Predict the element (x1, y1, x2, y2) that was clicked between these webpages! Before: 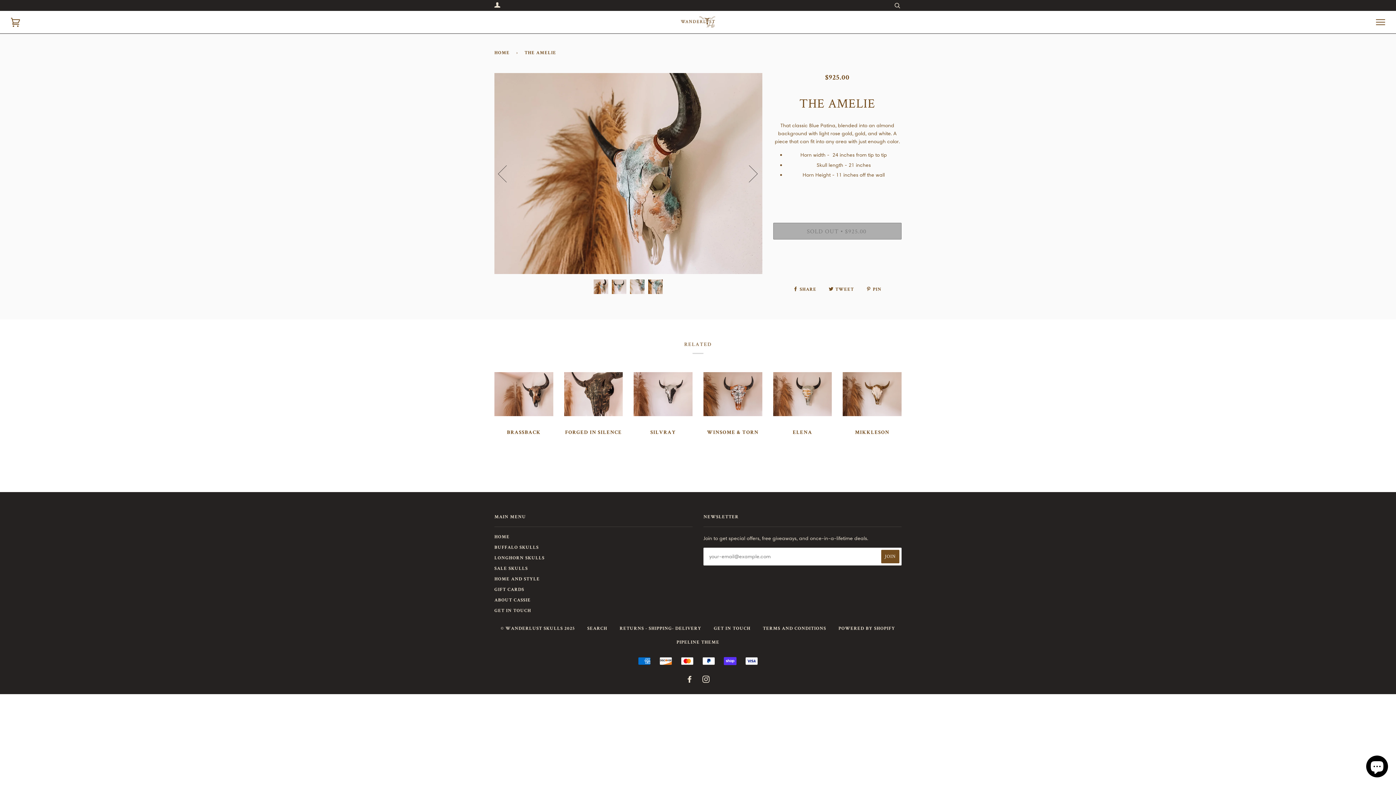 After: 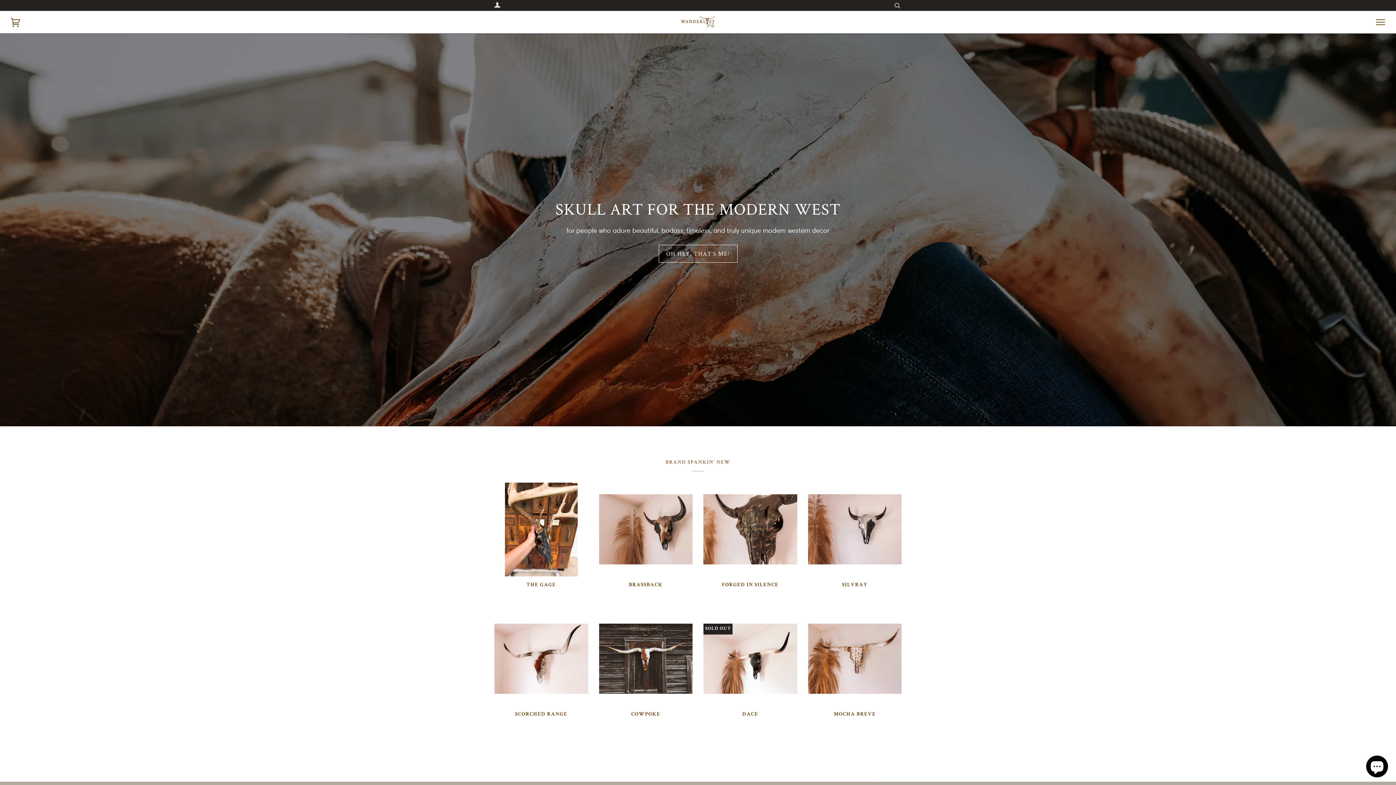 Action: bbox: (494, 44, 512, 62) label: HOME